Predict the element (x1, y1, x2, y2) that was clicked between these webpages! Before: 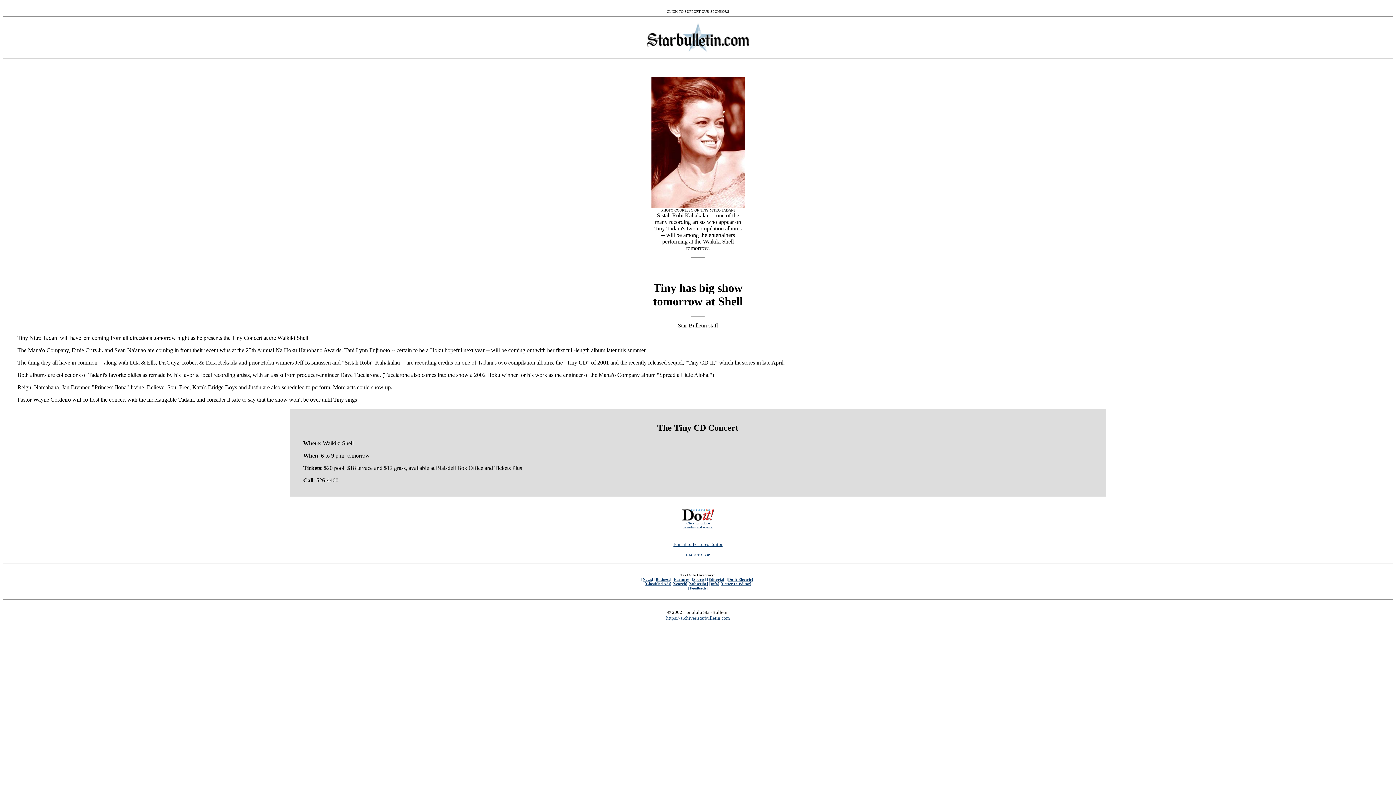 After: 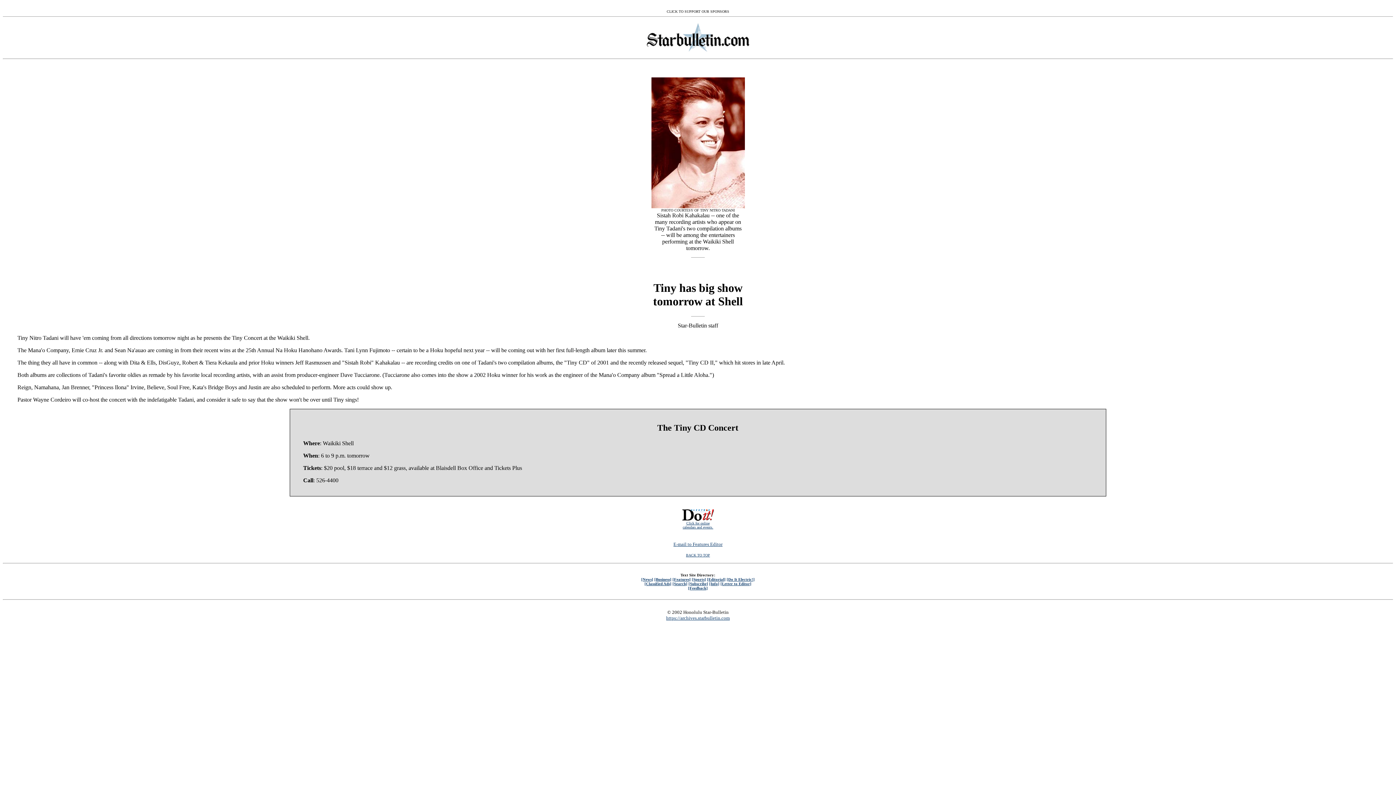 Action: bbox: (673, 541, 722, 547) label: E-mail to Features Editor